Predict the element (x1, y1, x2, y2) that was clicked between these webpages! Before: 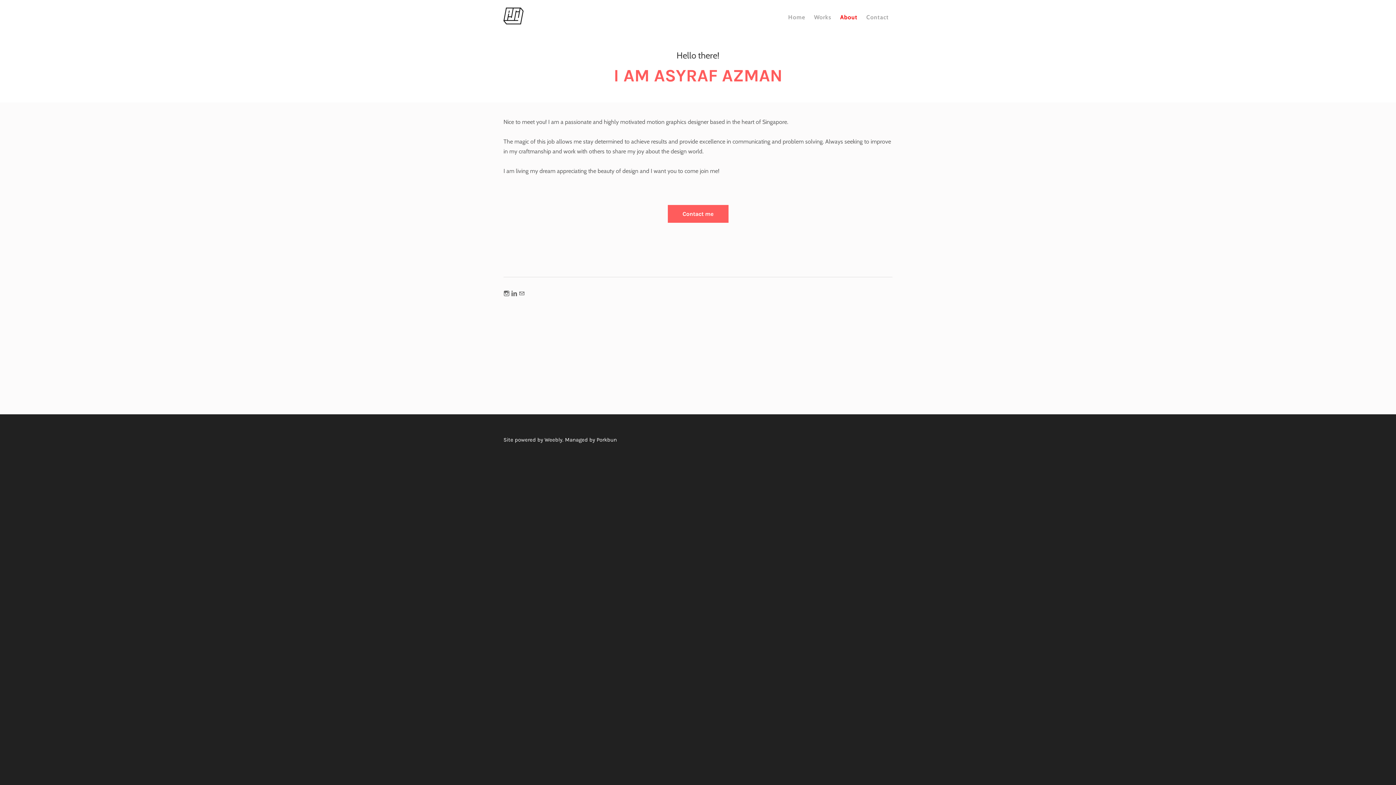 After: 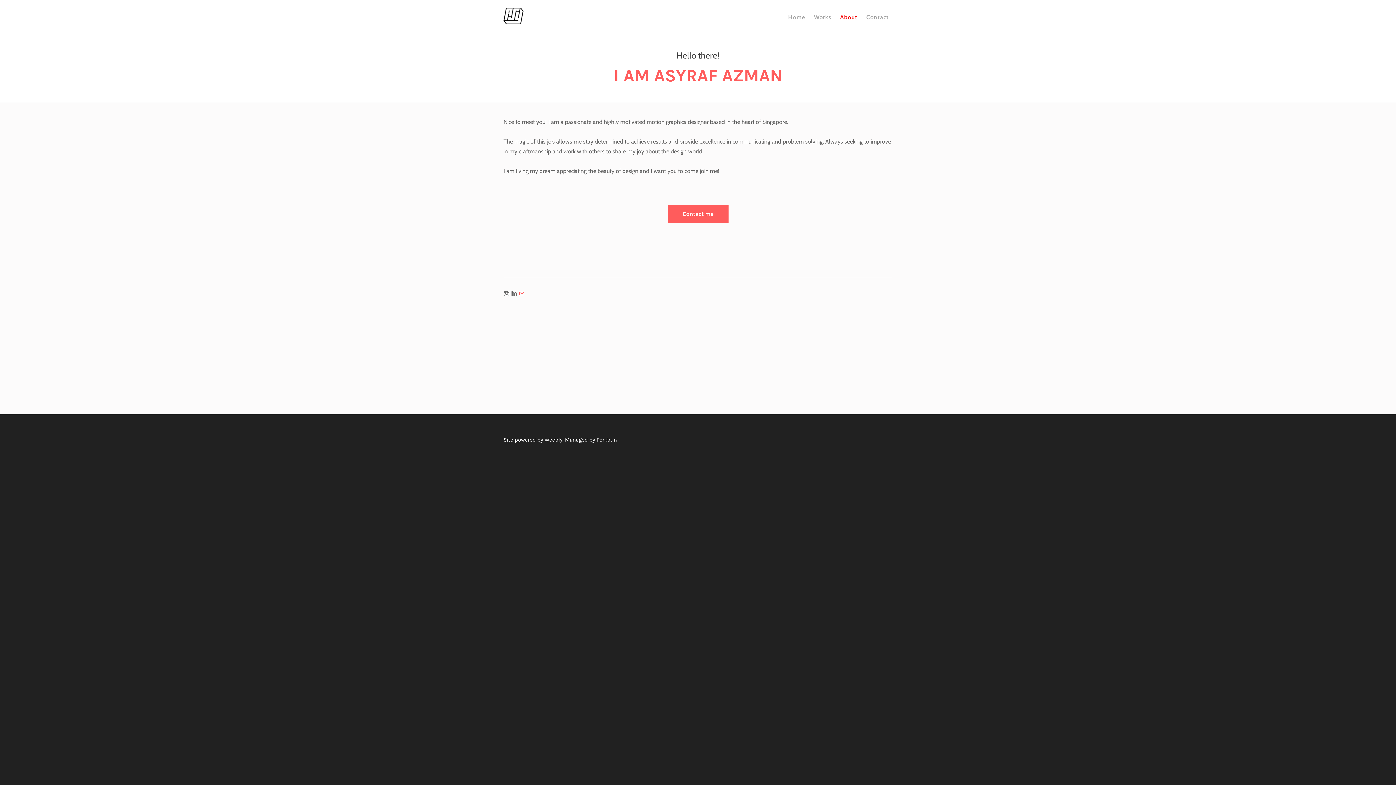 Action: bbox: (519, 289, 524, 297) label: Mail